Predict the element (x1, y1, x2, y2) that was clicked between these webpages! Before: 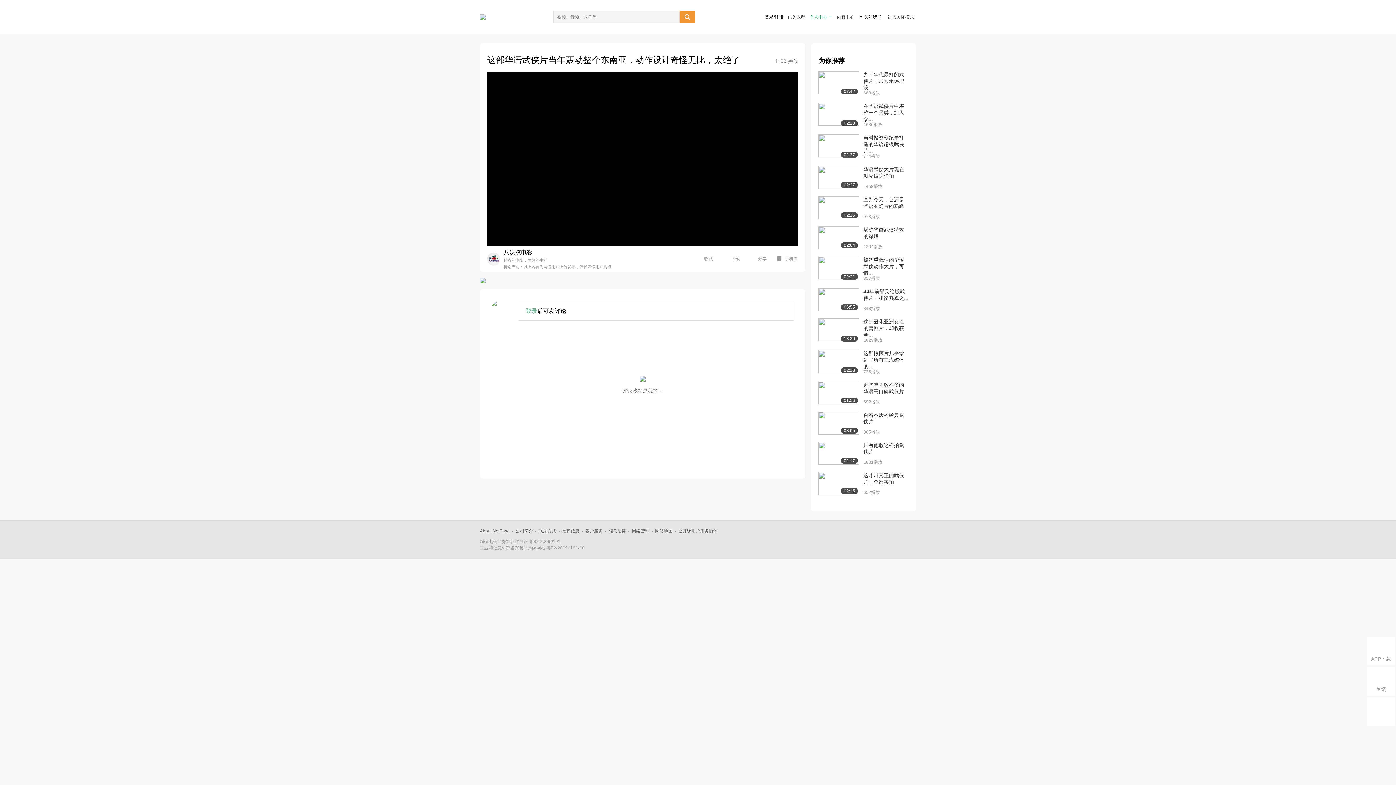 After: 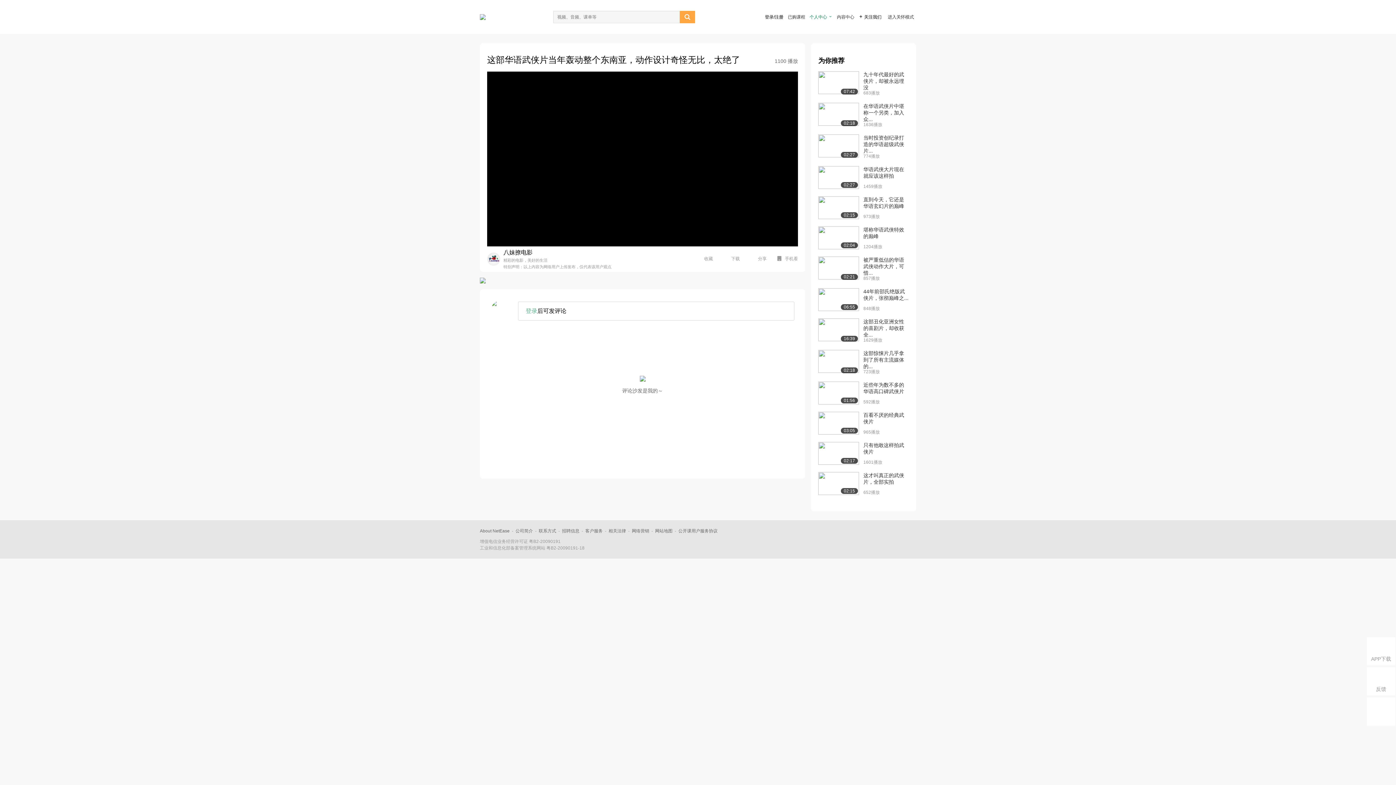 Action: bbox: (680, 10, 695, 23) label: 